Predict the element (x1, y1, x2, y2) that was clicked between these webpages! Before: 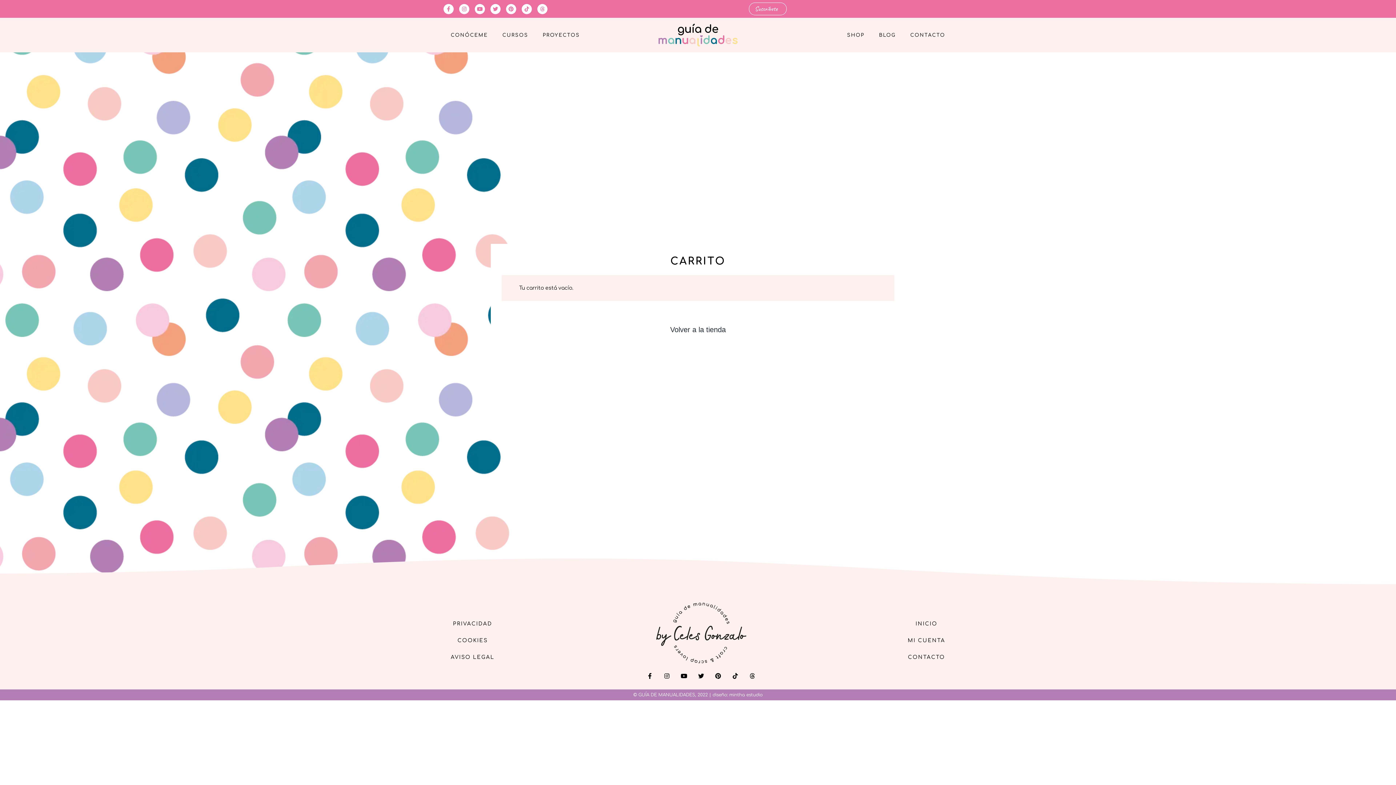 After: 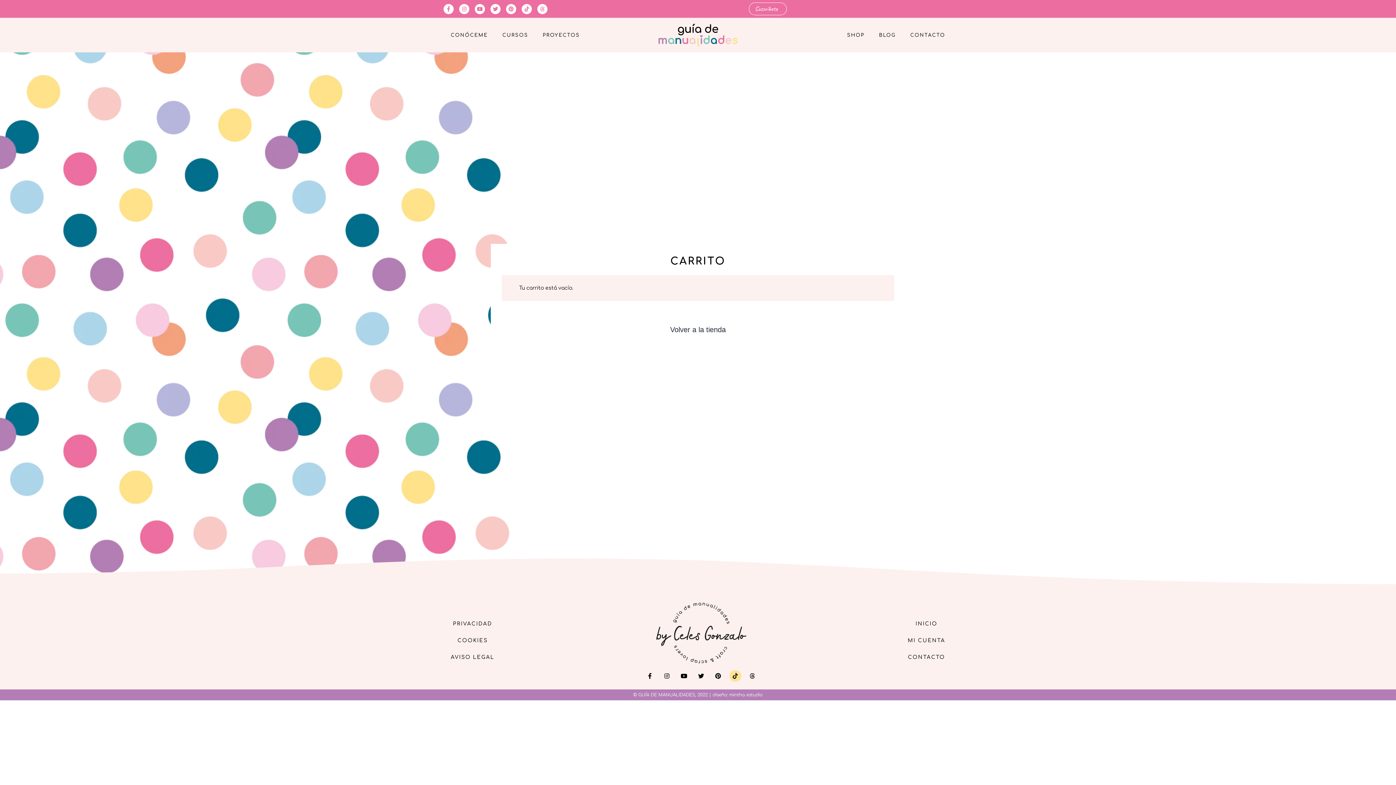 Action: label: Tiktok bbox: (729, 670, 741, 682)